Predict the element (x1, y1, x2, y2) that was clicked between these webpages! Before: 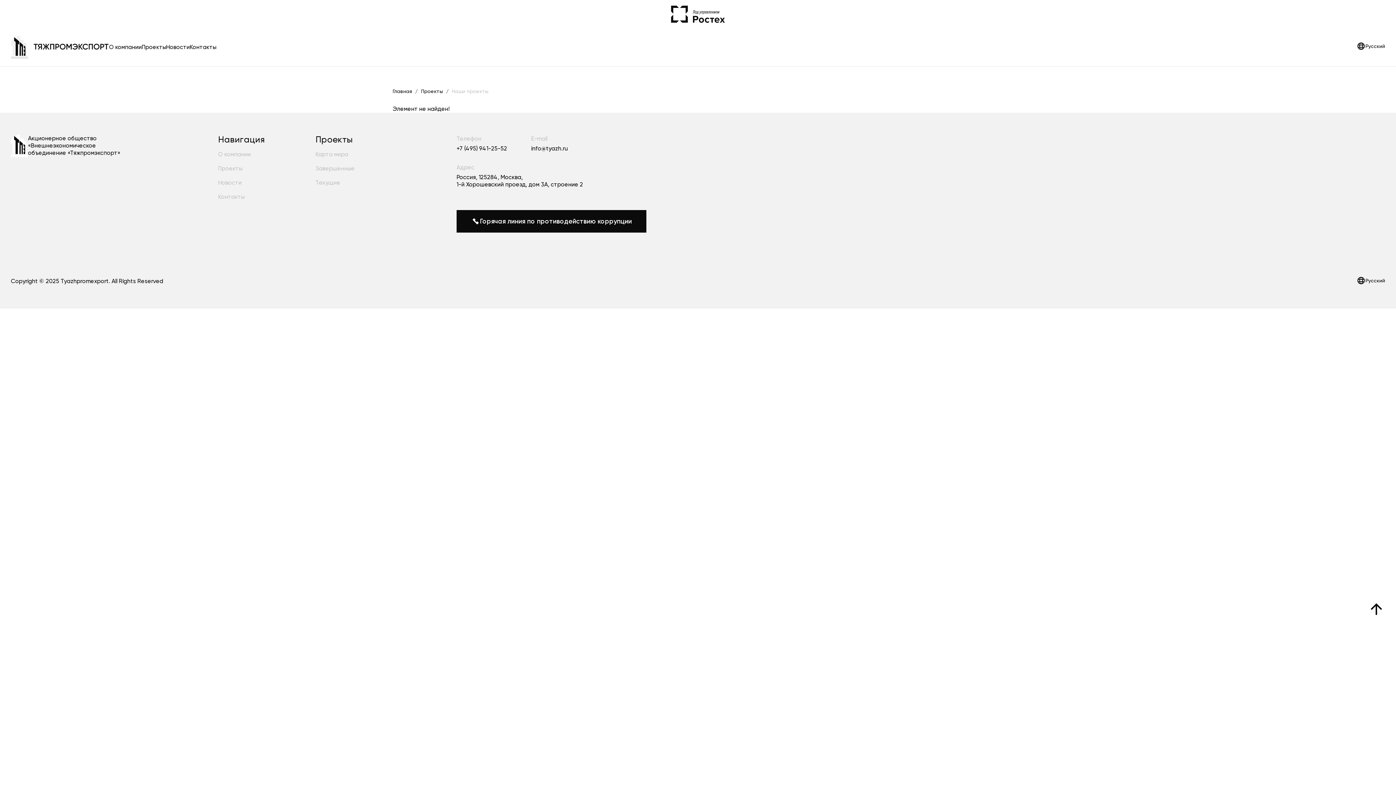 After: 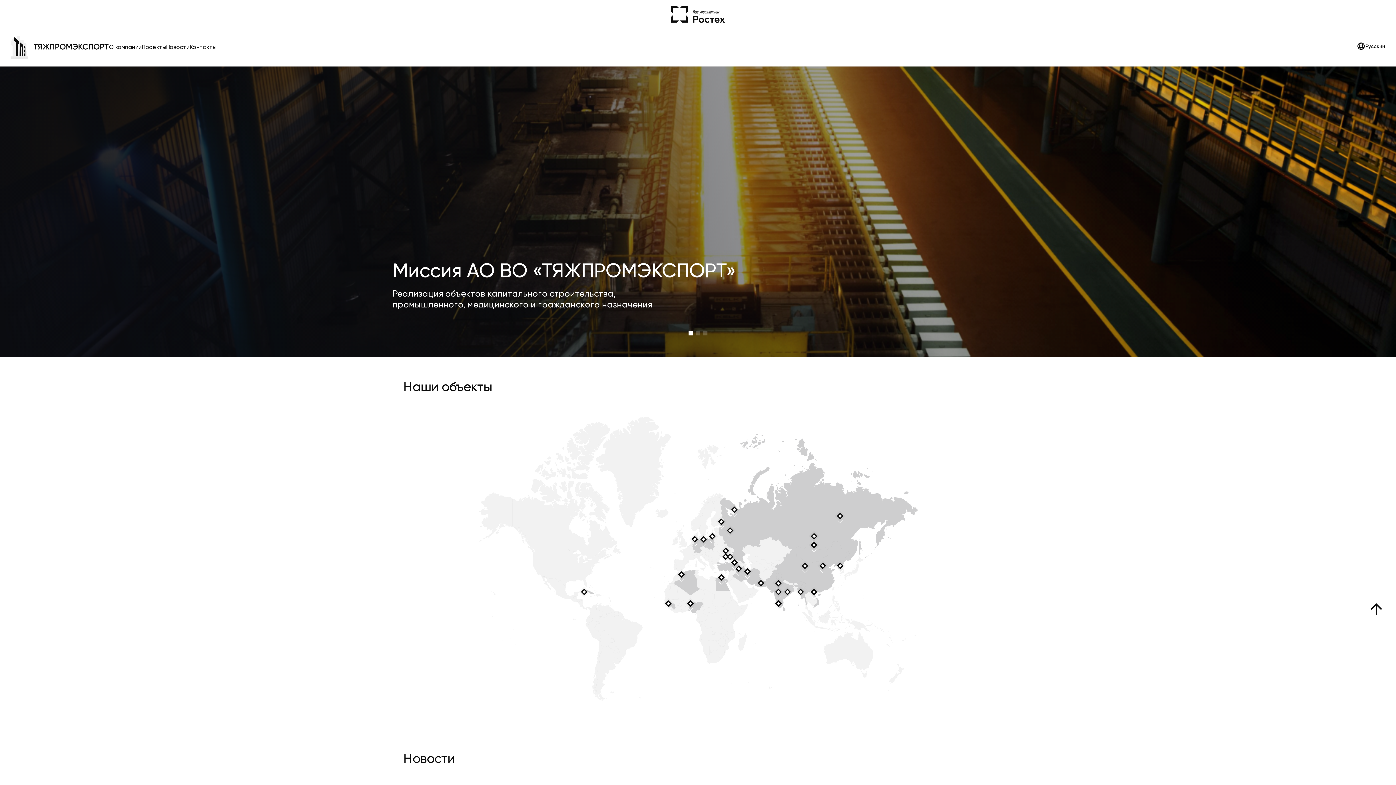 Action: bbox: (392, 88, 412, 94) label: Главная